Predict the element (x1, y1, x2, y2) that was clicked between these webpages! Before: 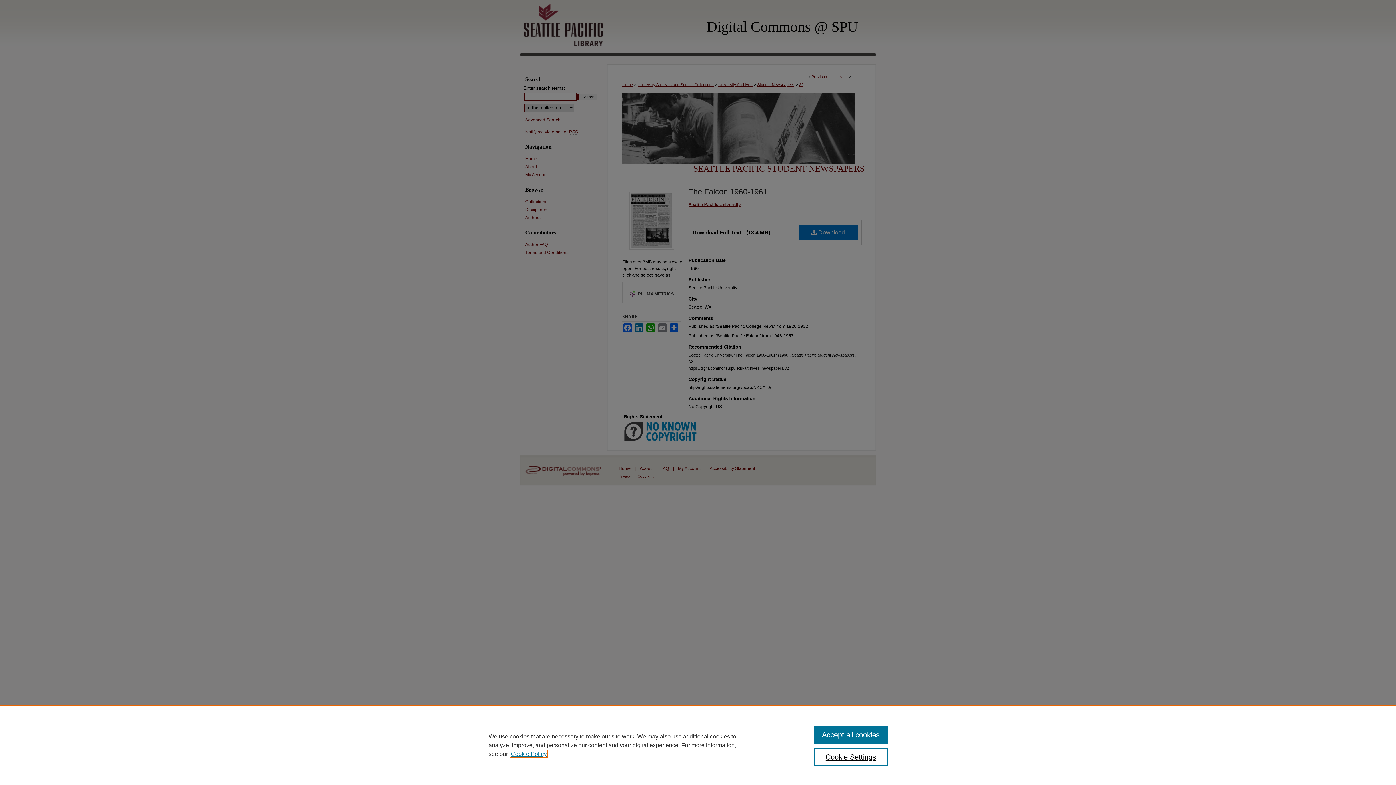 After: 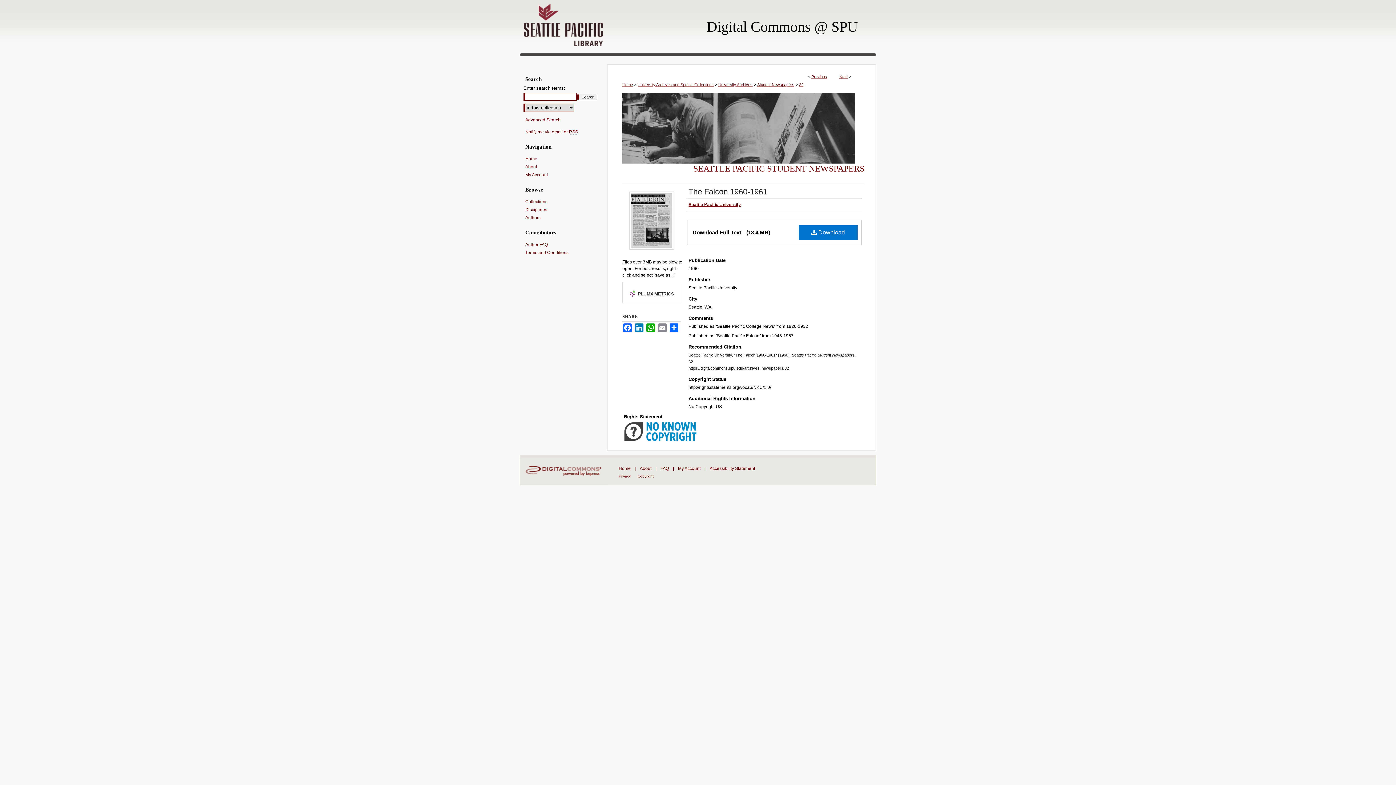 Action: bbox: (814, 726, 887, 744) label: Accept all cookies